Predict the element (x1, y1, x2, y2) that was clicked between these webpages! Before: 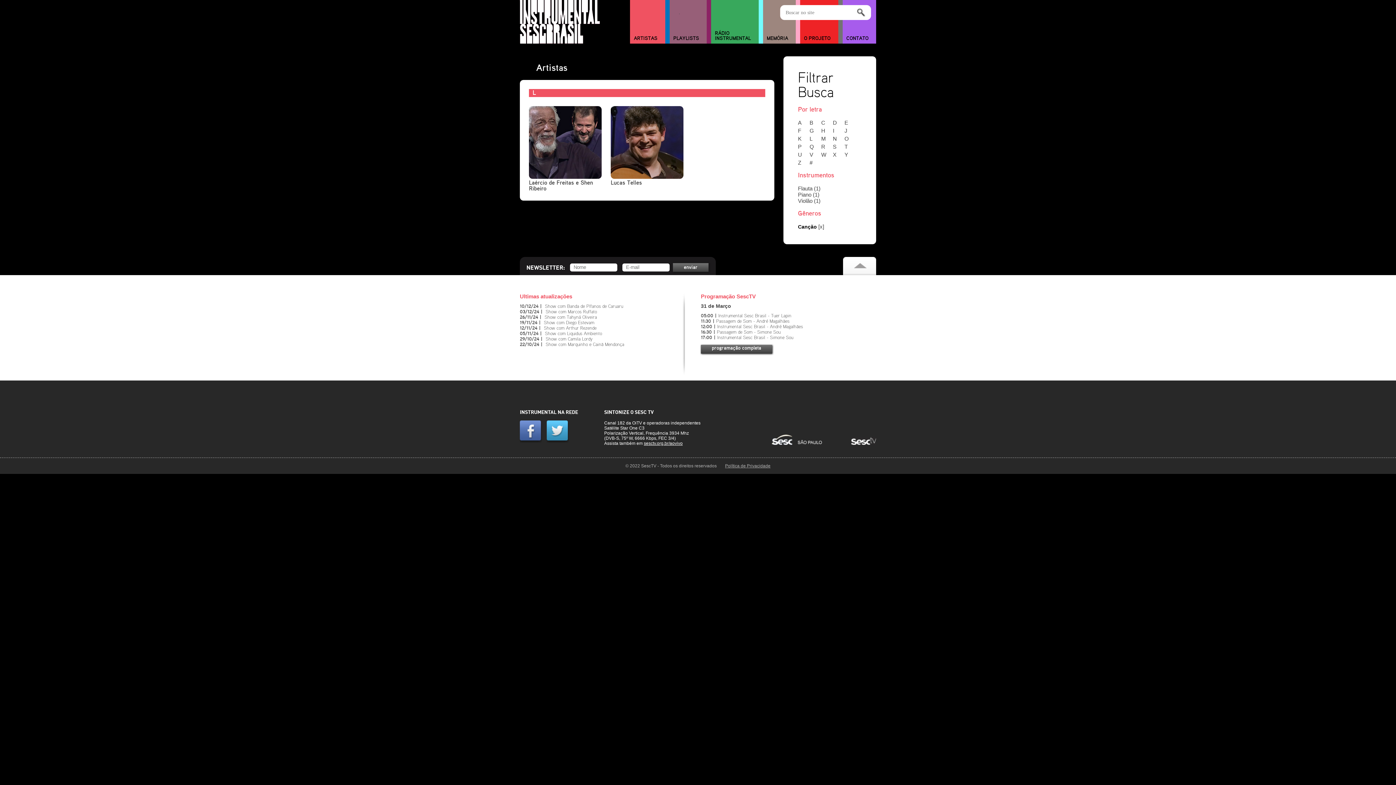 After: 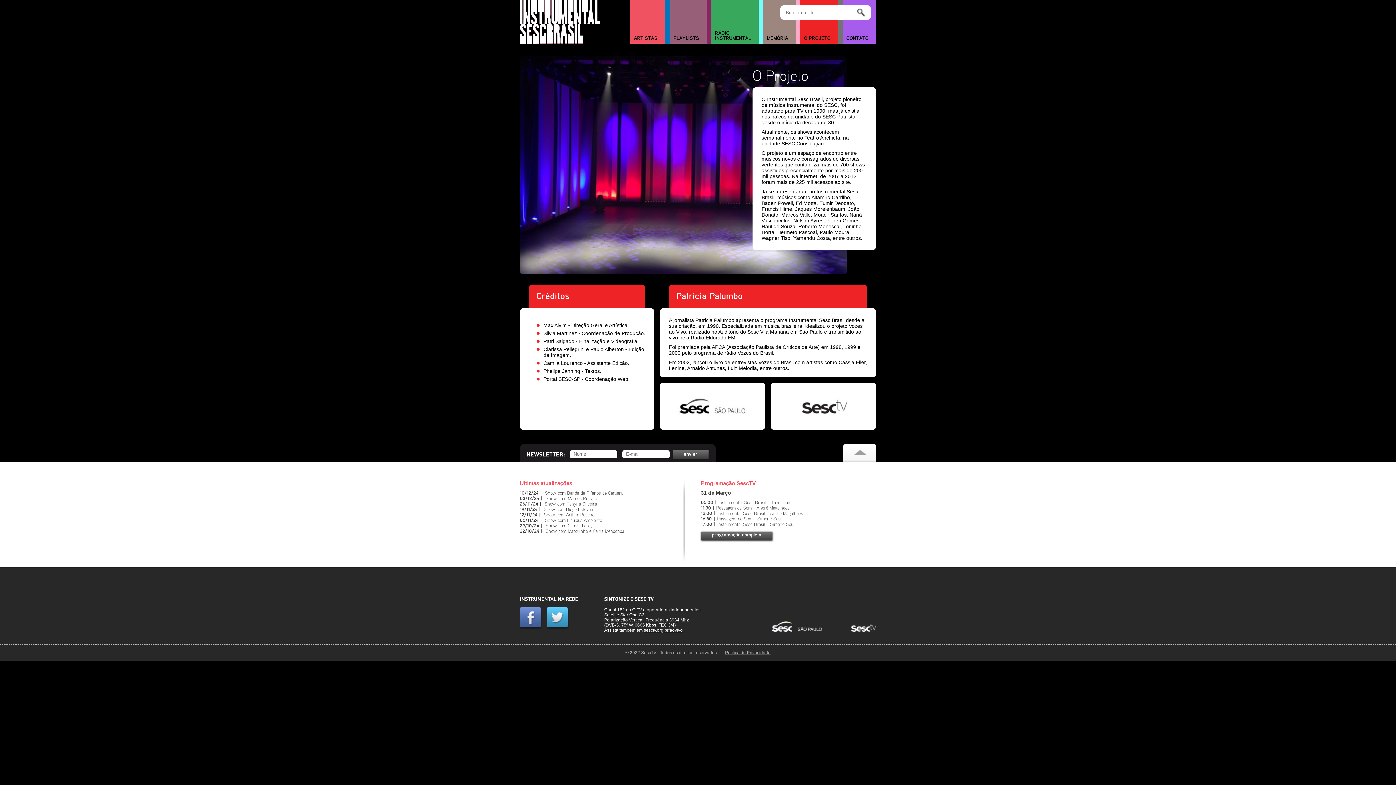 Action: bbox: (800, 33, 838, 43) label: O PROJETO